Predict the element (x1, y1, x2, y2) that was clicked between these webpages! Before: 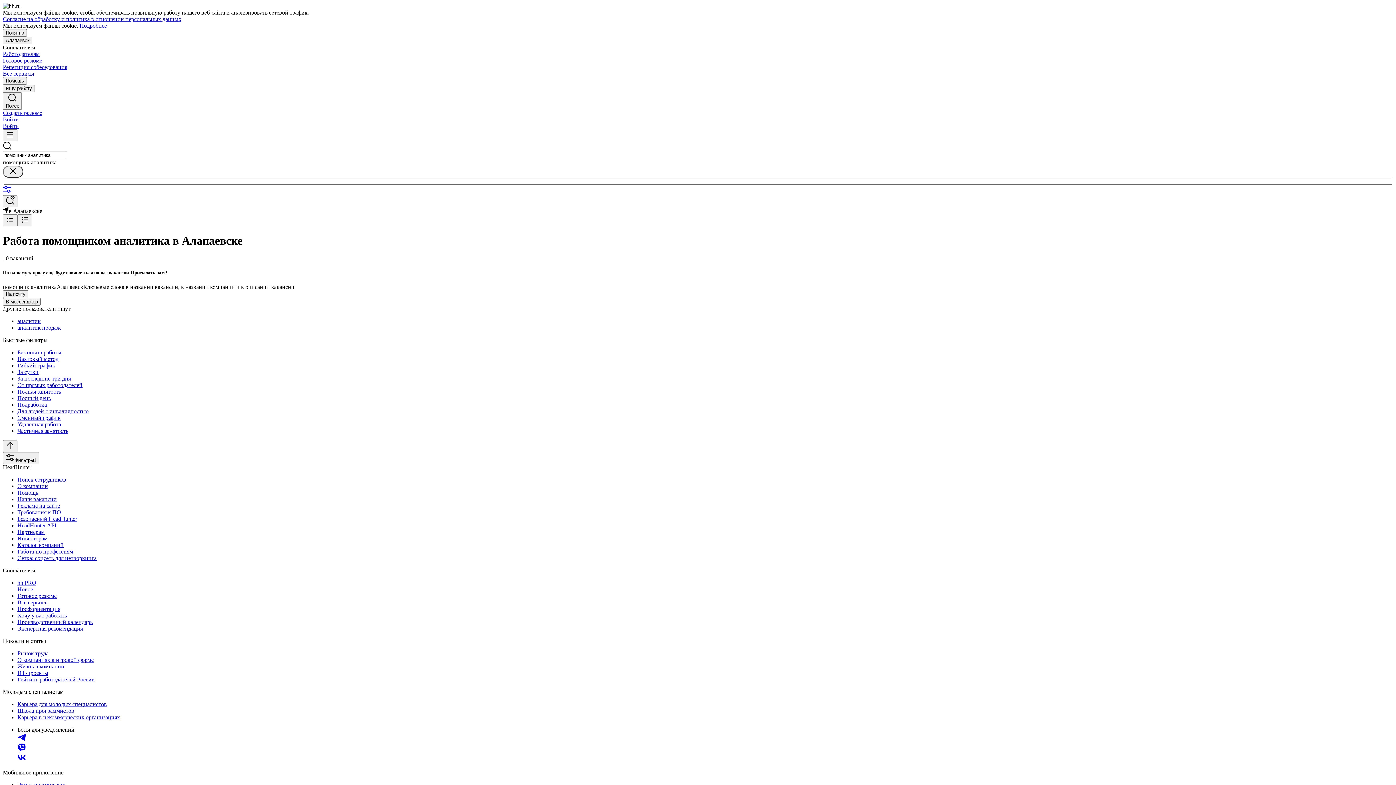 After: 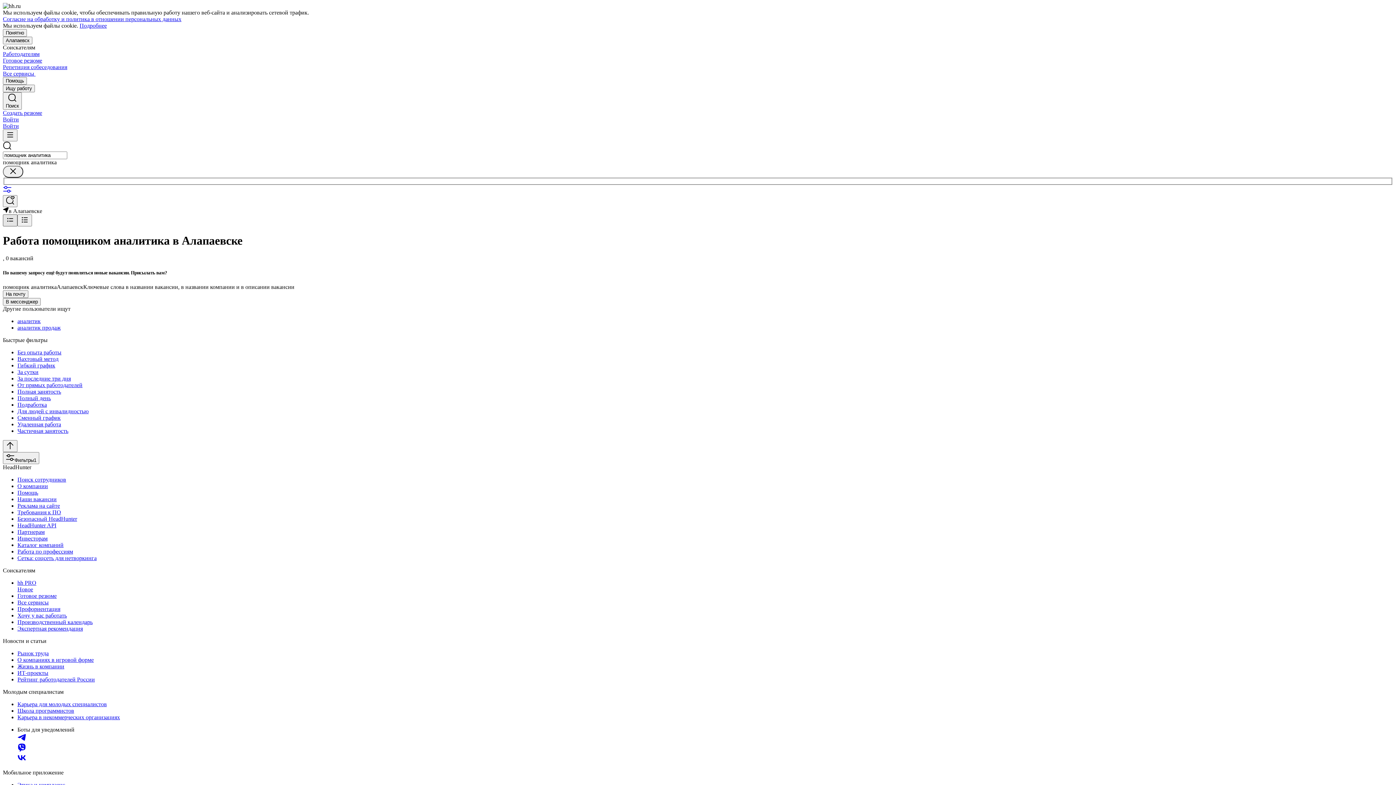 Action: bbox: (2, 214, 17, 226)